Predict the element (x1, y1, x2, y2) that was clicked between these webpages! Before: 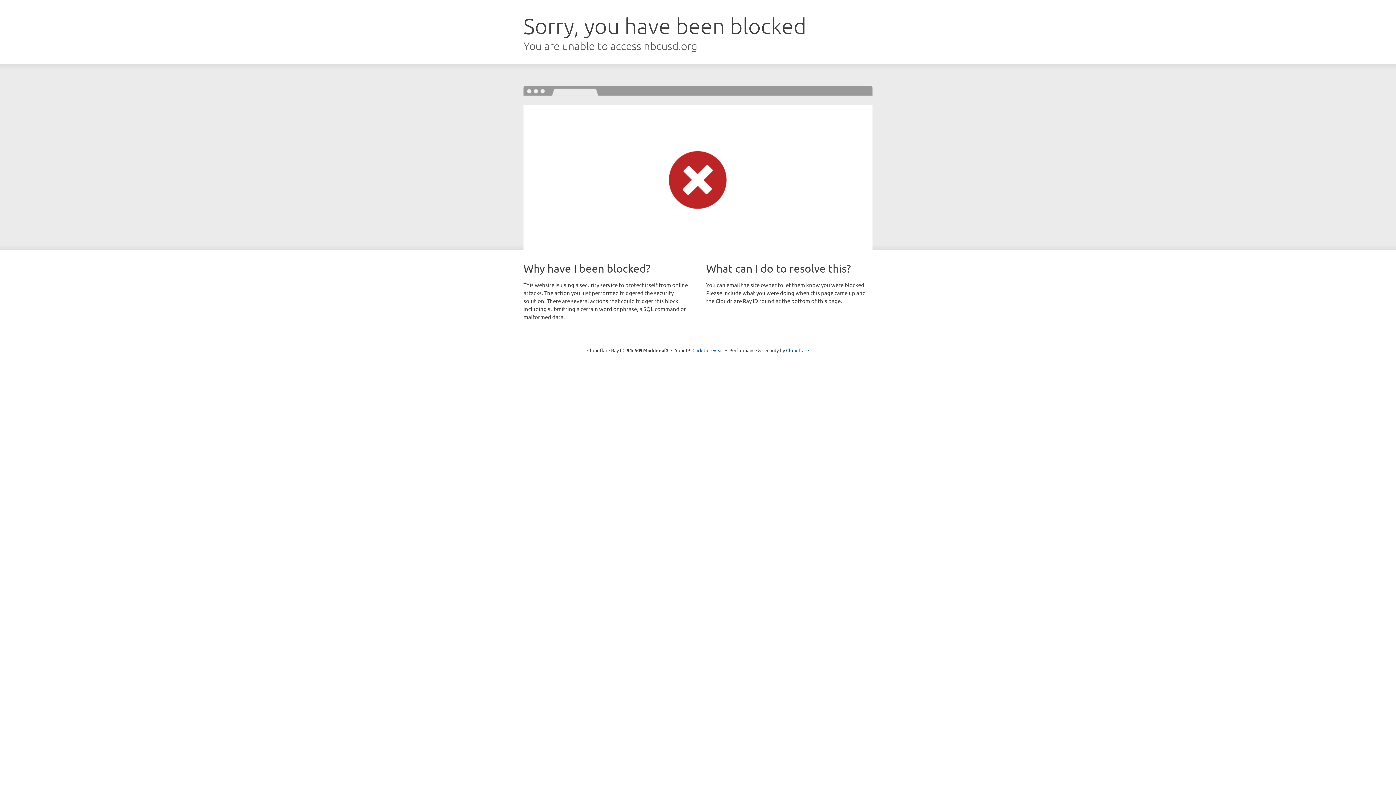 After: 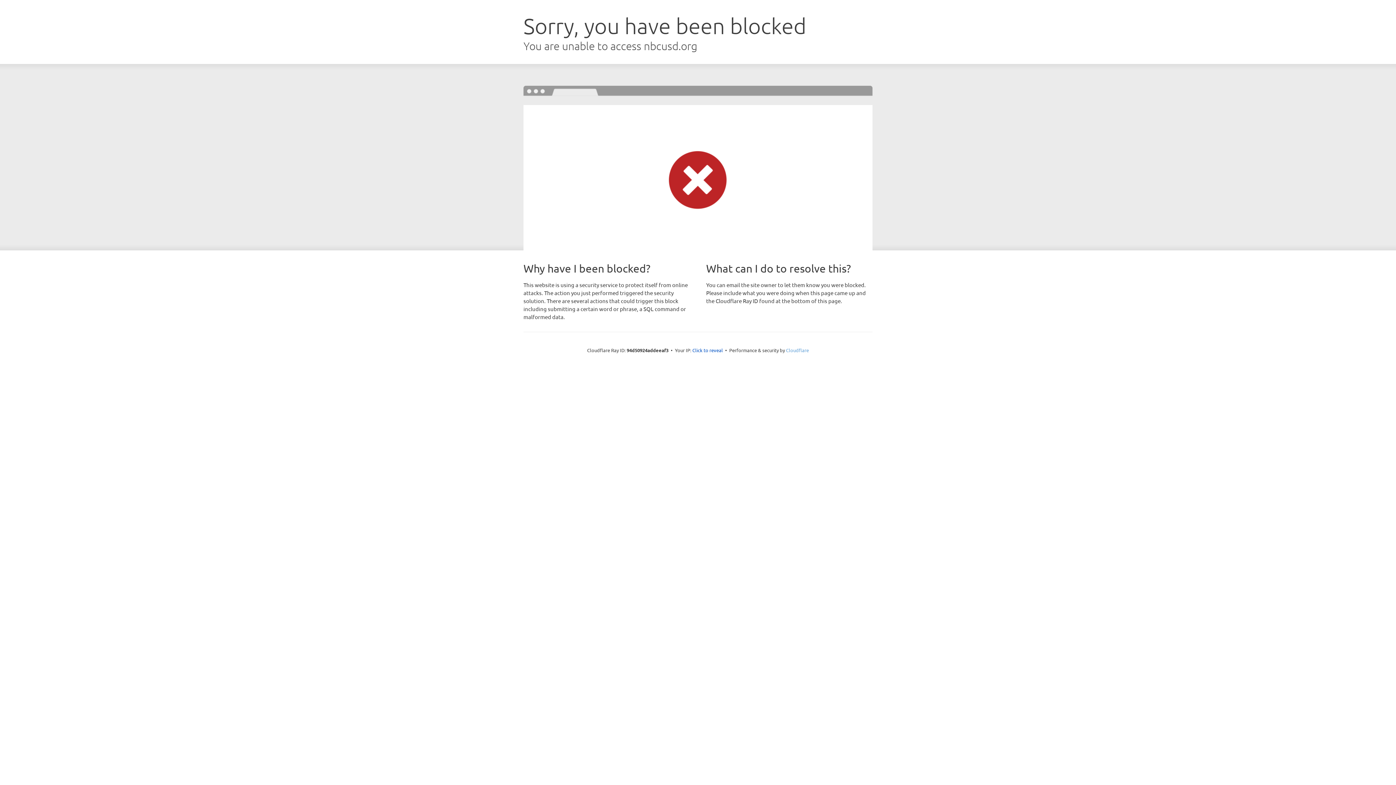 Action: label: Cloudflare bbox: (786, 347, 809, 353)